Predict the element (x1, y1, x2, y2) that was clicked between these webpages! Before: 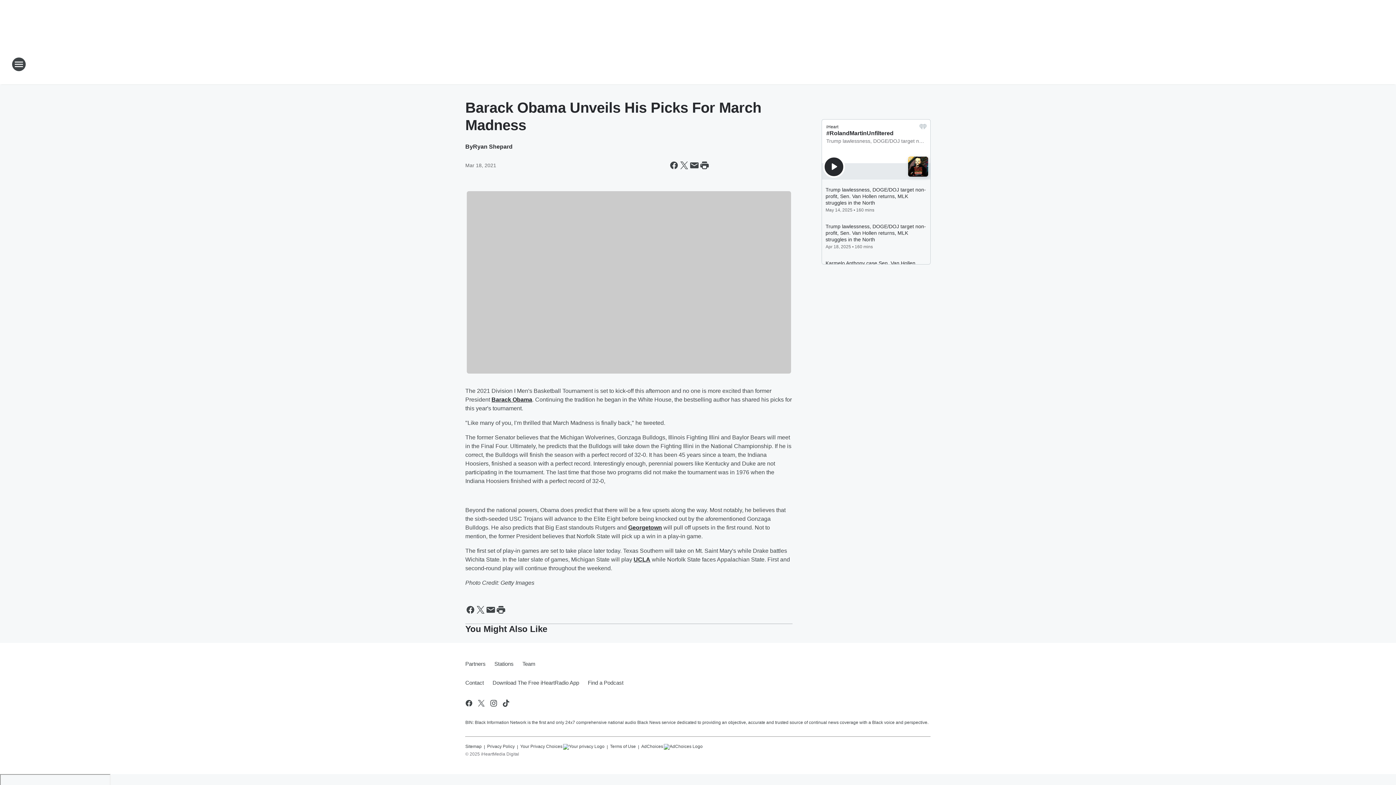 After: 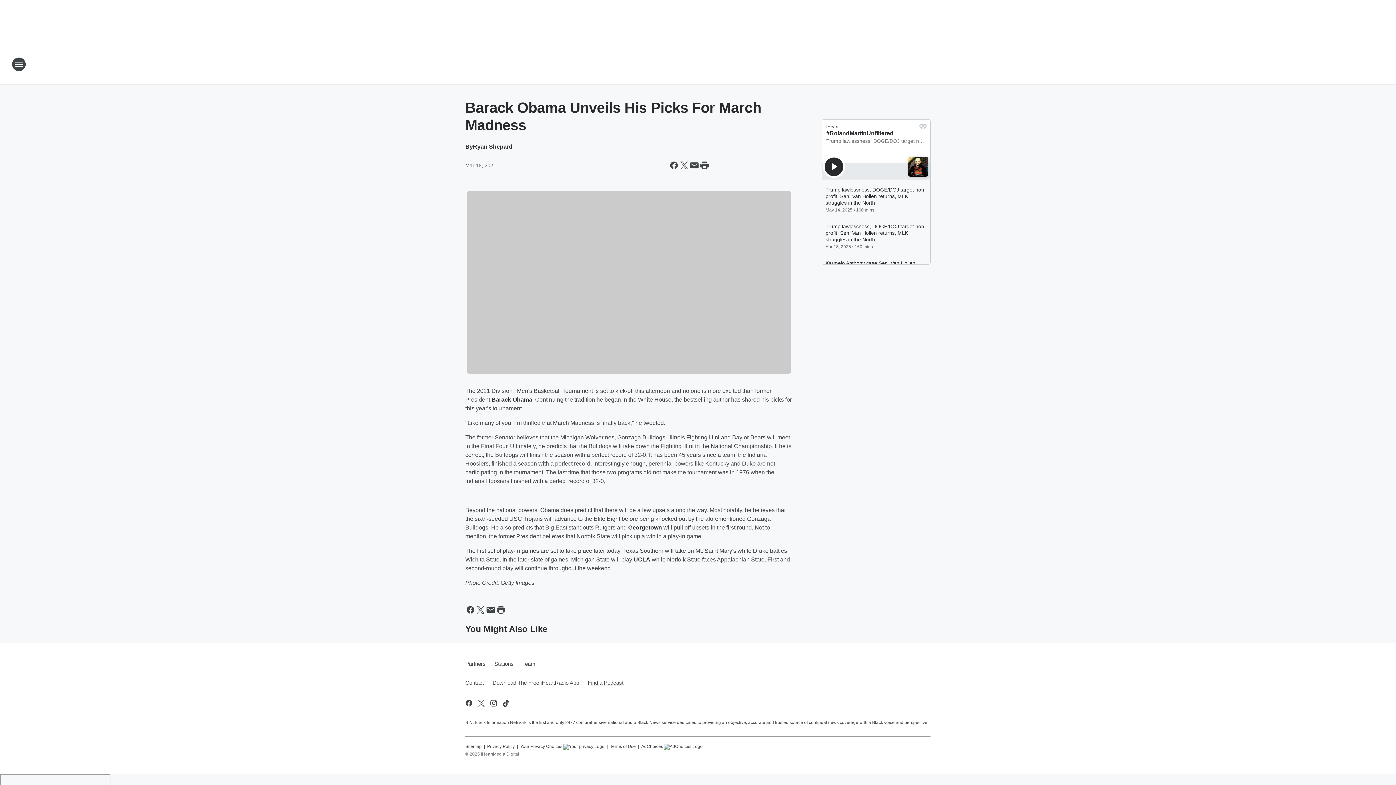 Action: label: Find a Podcast bbox: (583, 673, 623, 692)